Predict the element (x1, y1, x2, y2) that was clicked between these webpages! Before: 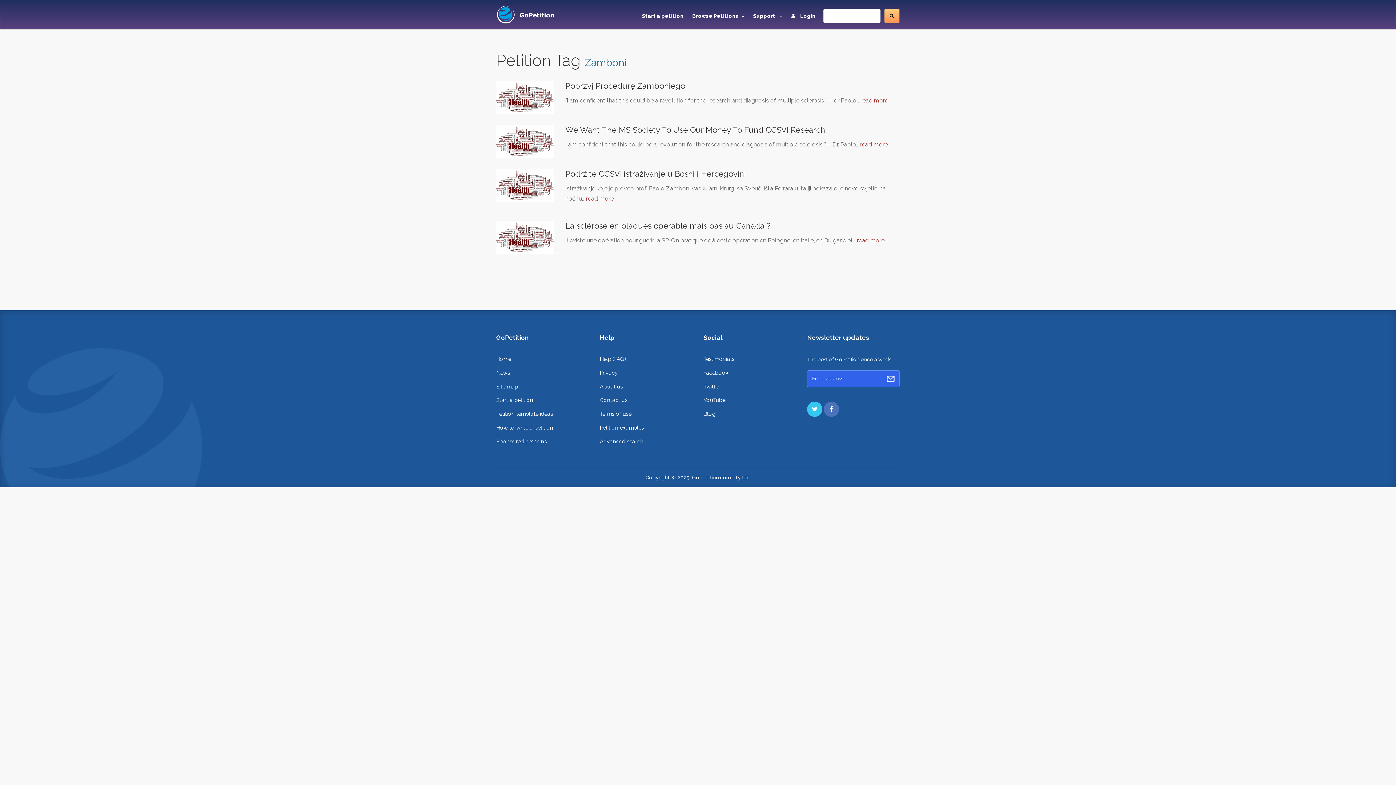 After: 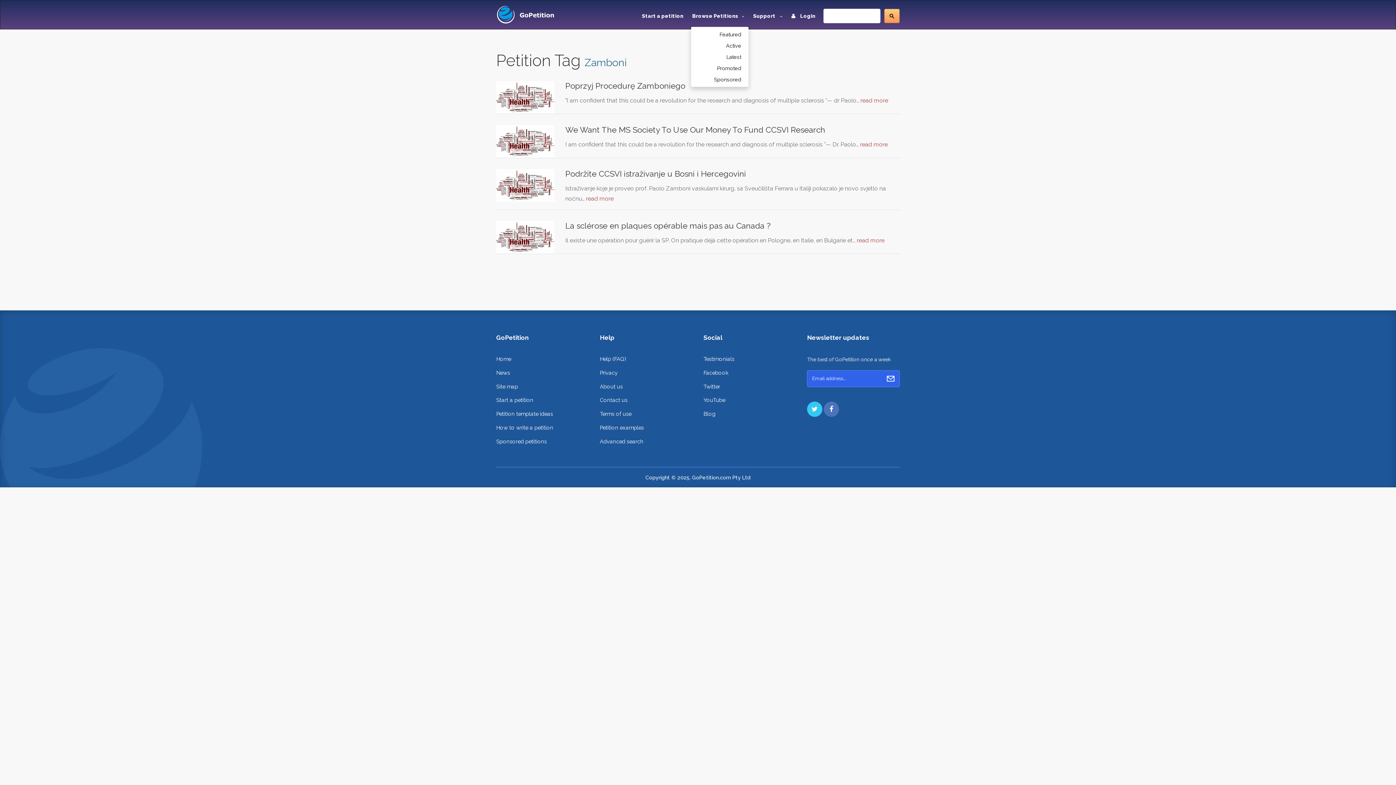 Action: bbox: (688, 5, 749, 26) label: Browse Petitions